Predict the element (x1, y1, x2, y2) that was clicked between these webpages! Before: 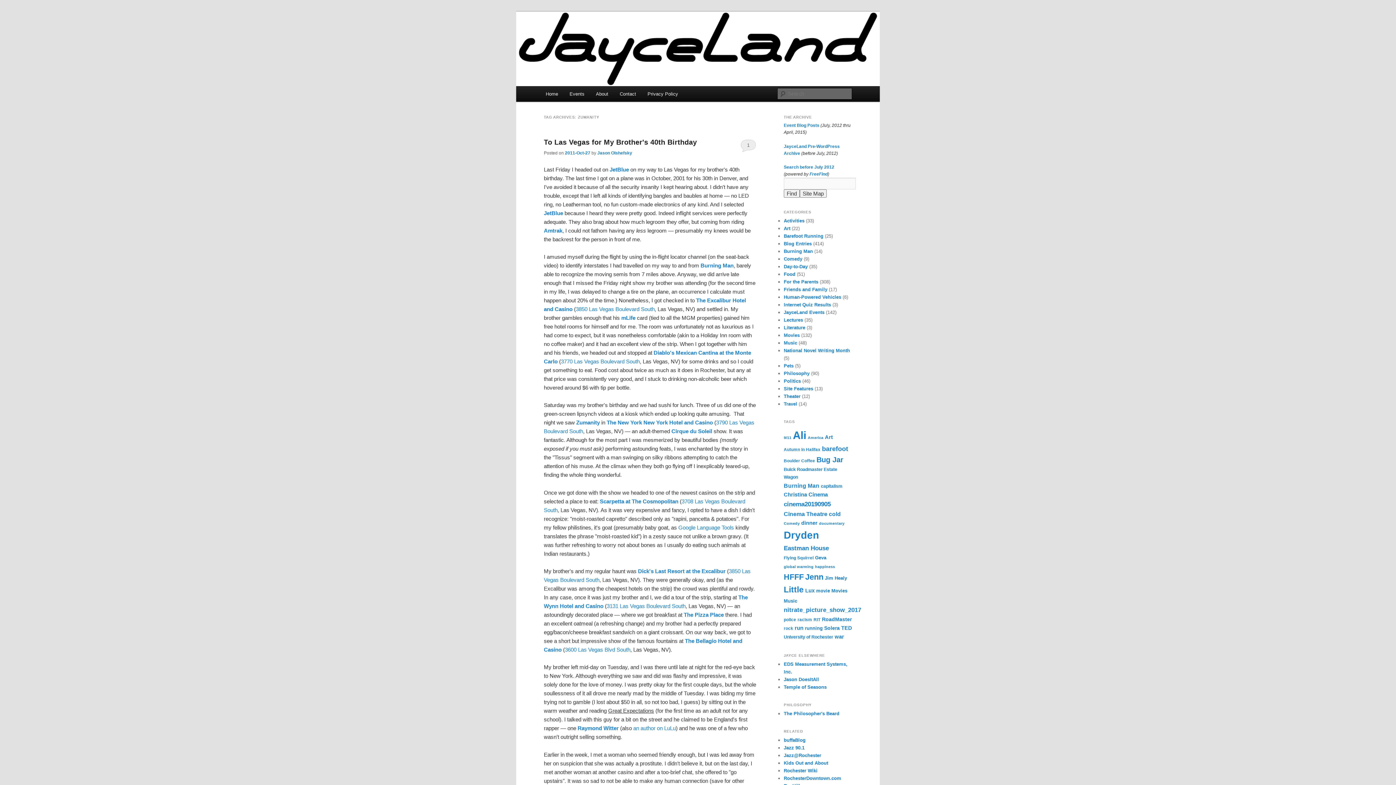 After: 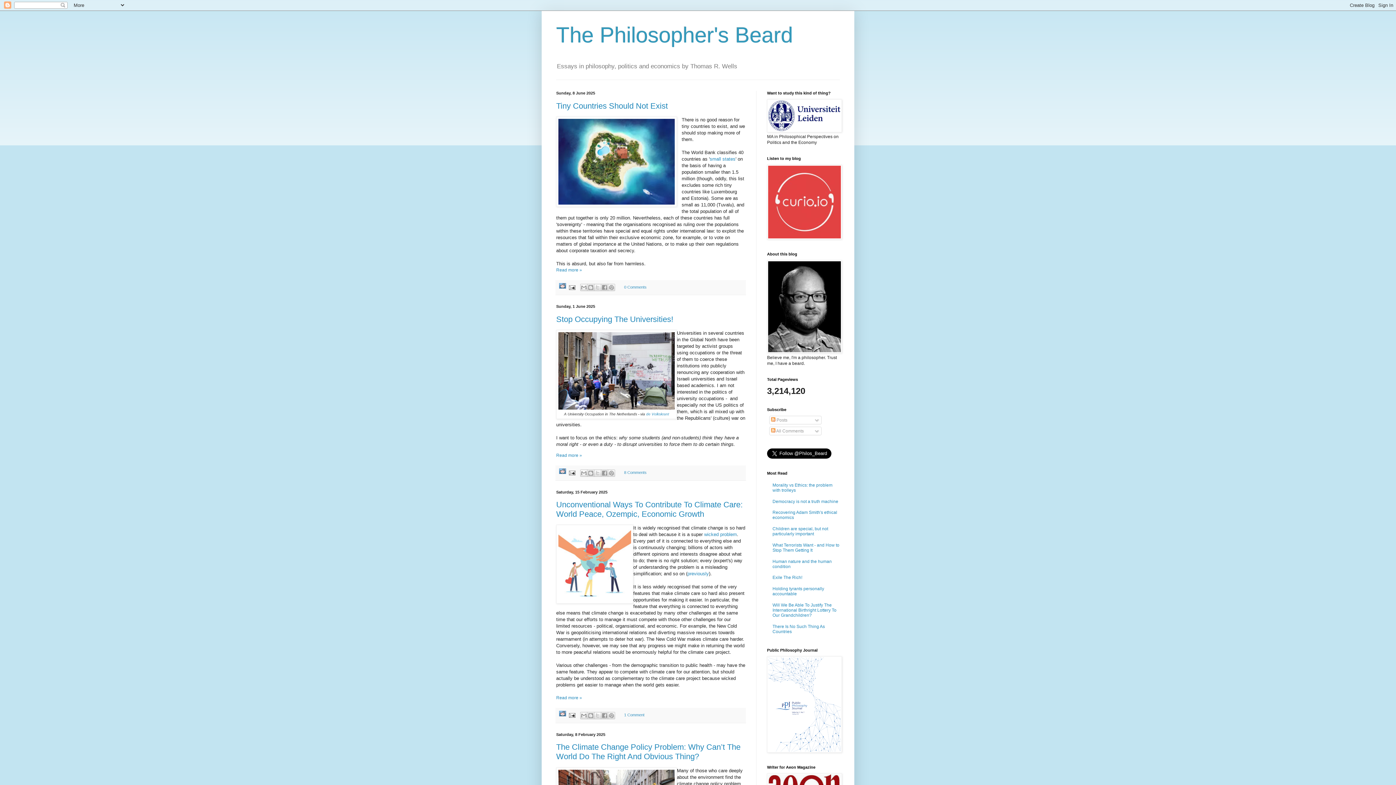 Action: bbox: (784, 711, 839, 716) label: The Philosopher's Beard